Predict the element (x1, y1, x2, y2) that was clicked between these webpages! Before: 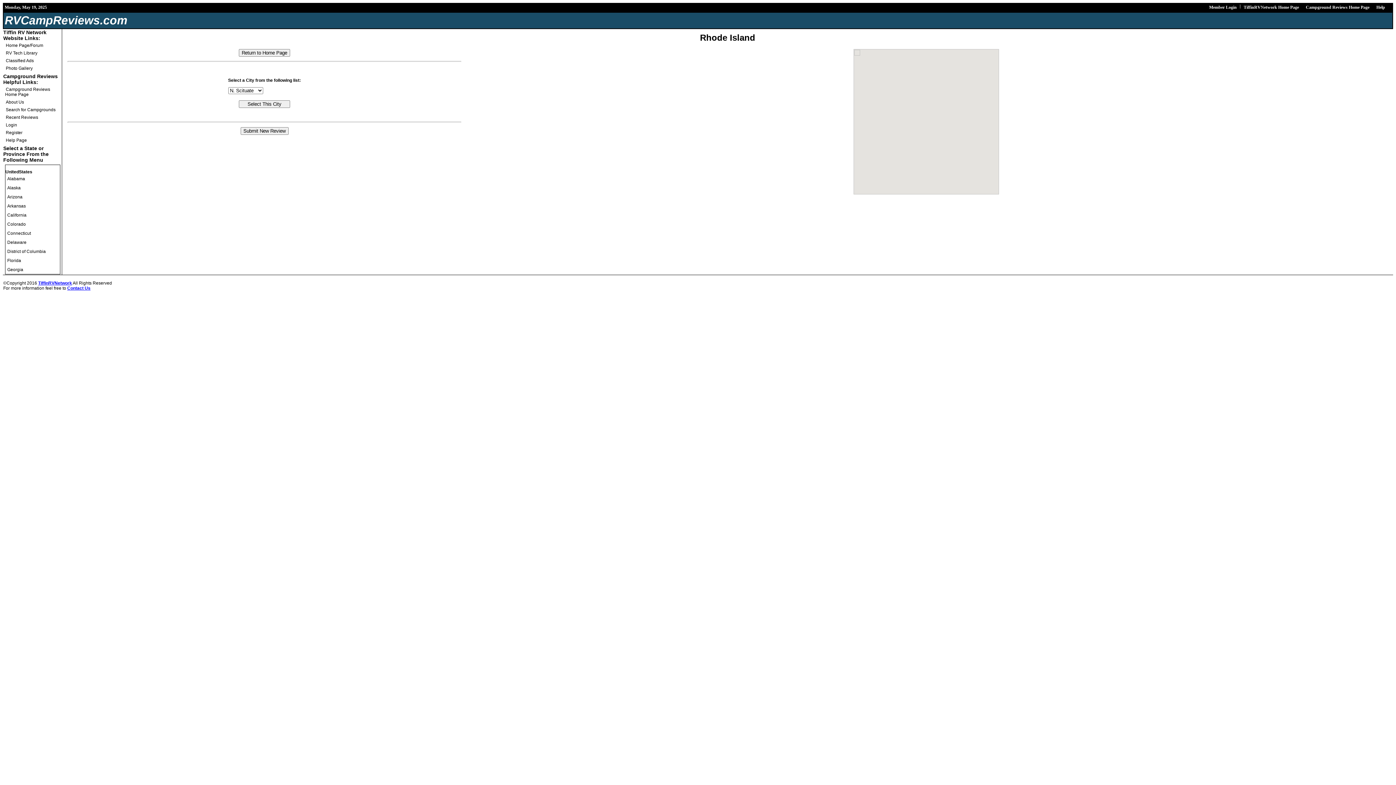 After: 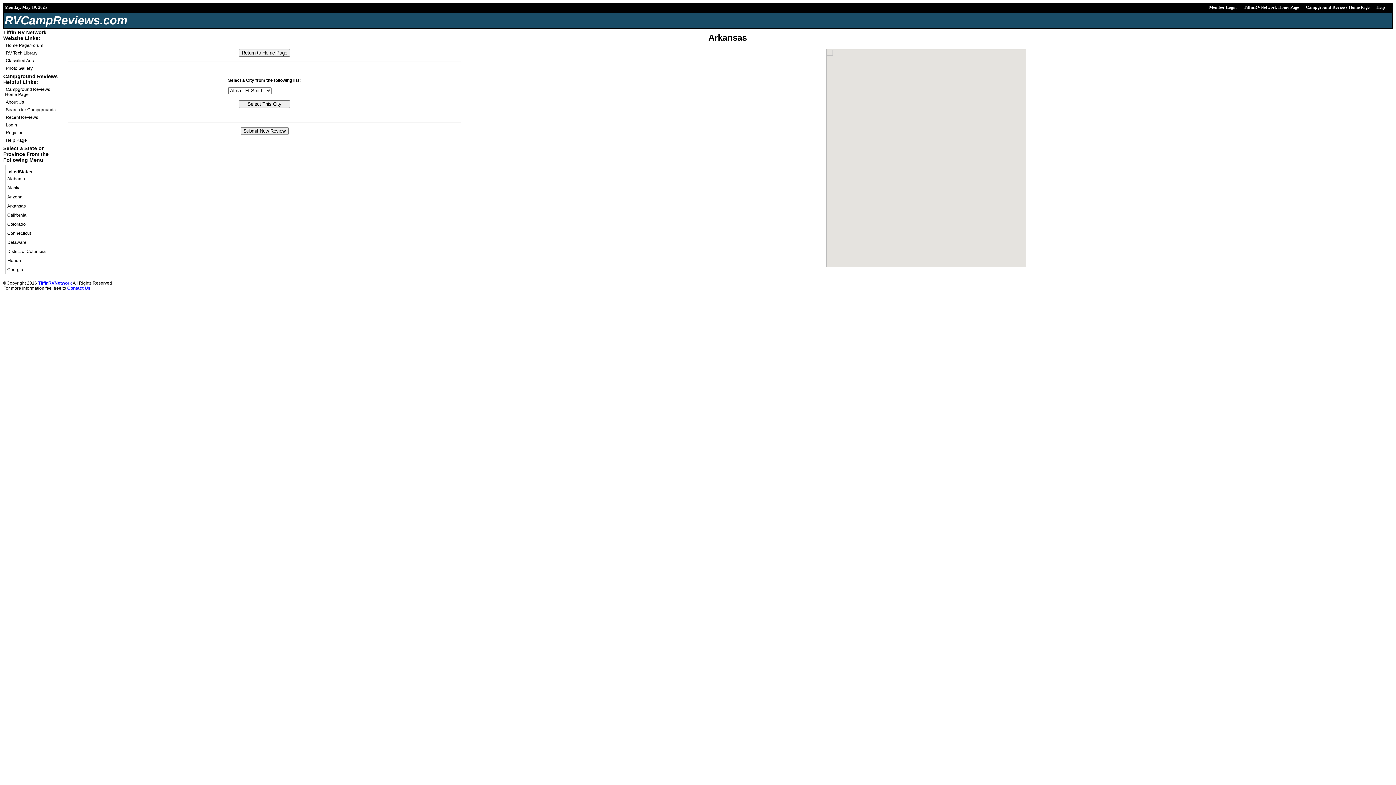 Action: label: Arkansas bbox: (5, 201, 60, 210)